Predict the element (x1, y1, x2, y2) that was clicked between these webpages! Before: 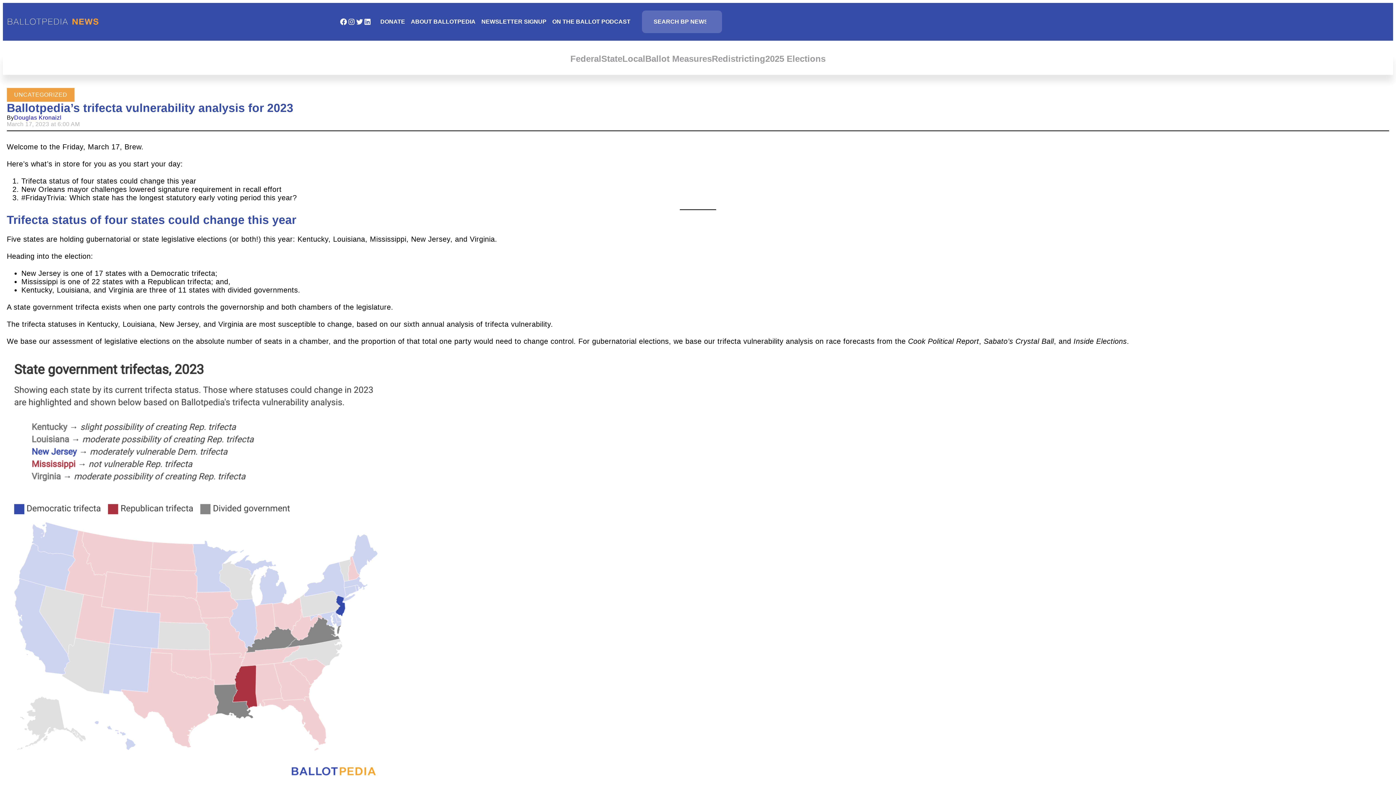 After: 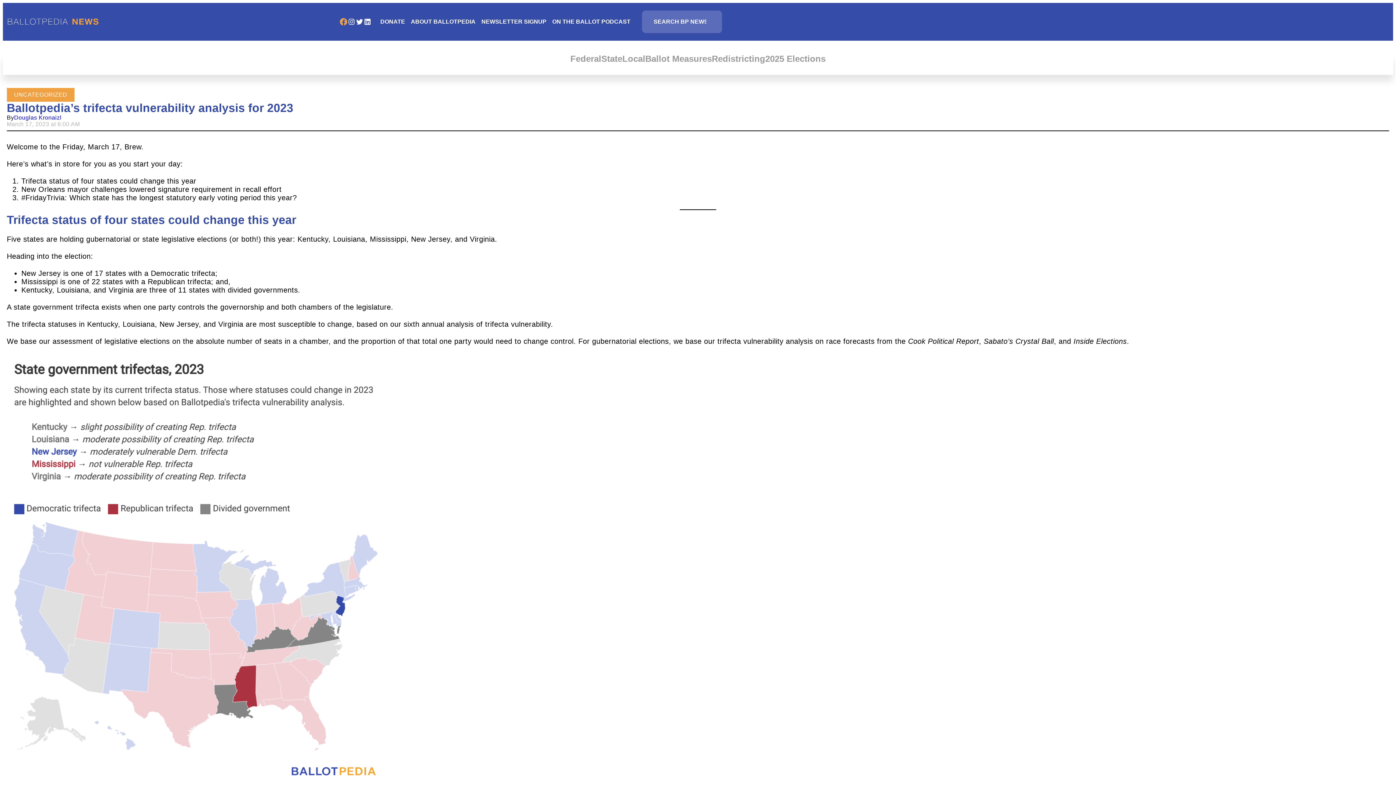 Action: label: Facebook bbox: (339, 17, 347, 26)